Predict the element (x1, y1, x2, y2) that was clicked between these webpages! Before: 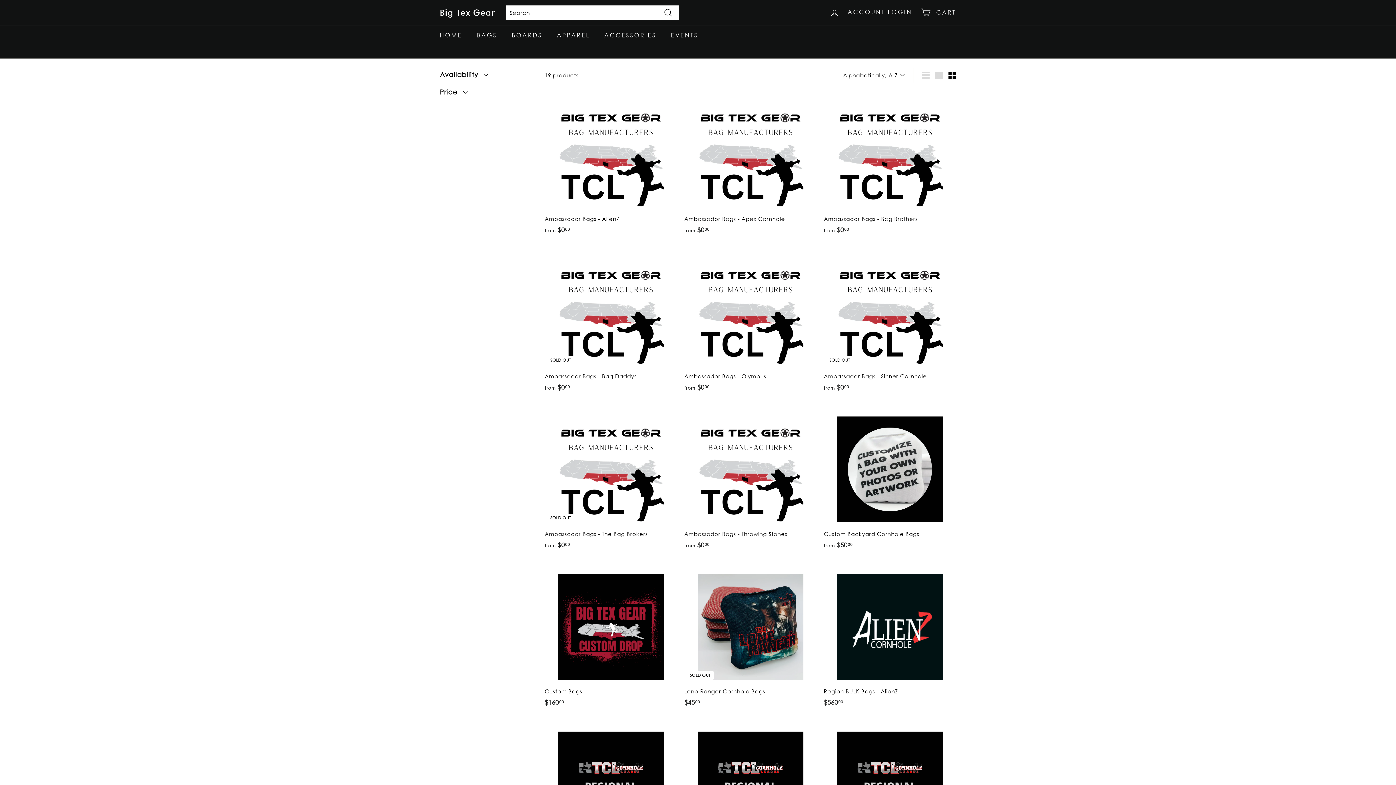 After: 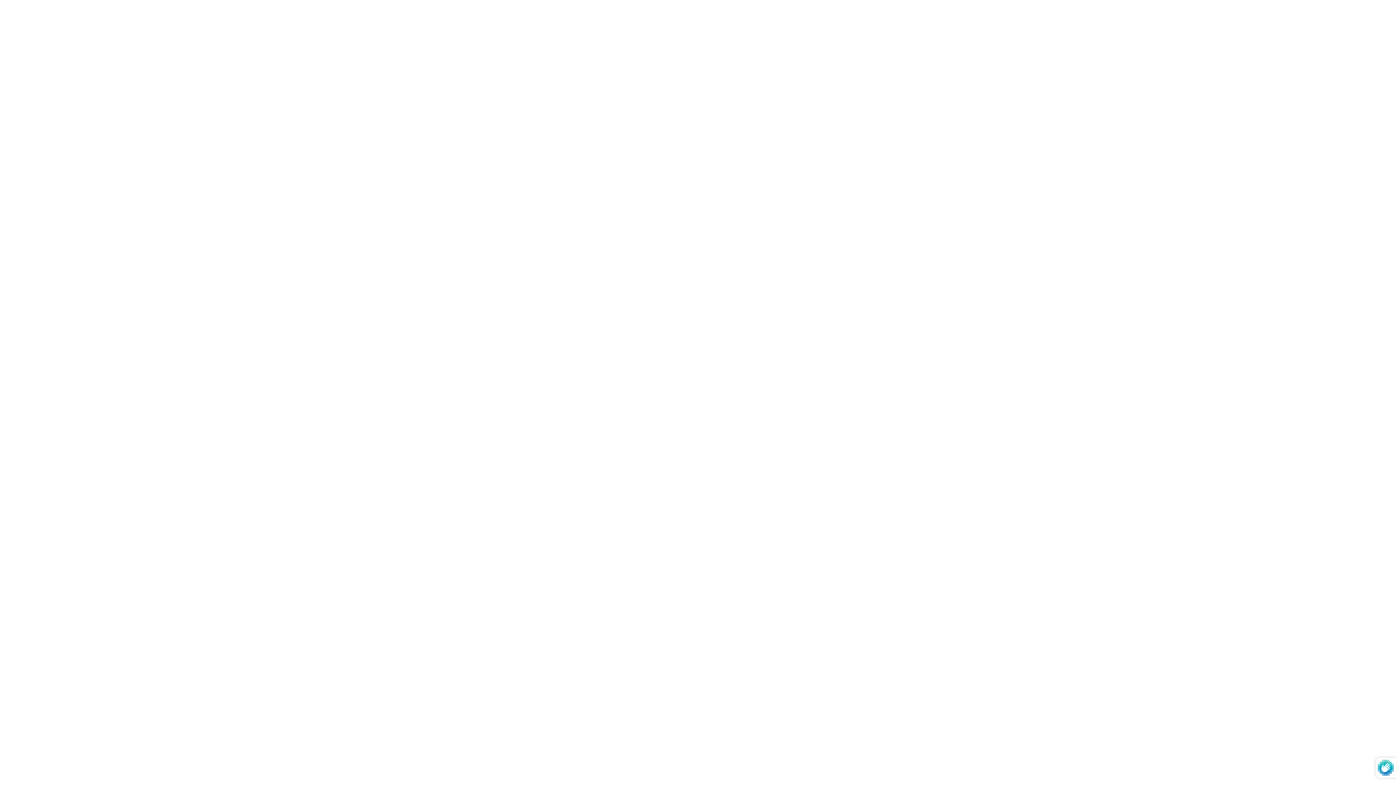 Action: bbox: (824, 560, 956, 714) label: Region BULK Bags - AlienZ
$56000
$560.00